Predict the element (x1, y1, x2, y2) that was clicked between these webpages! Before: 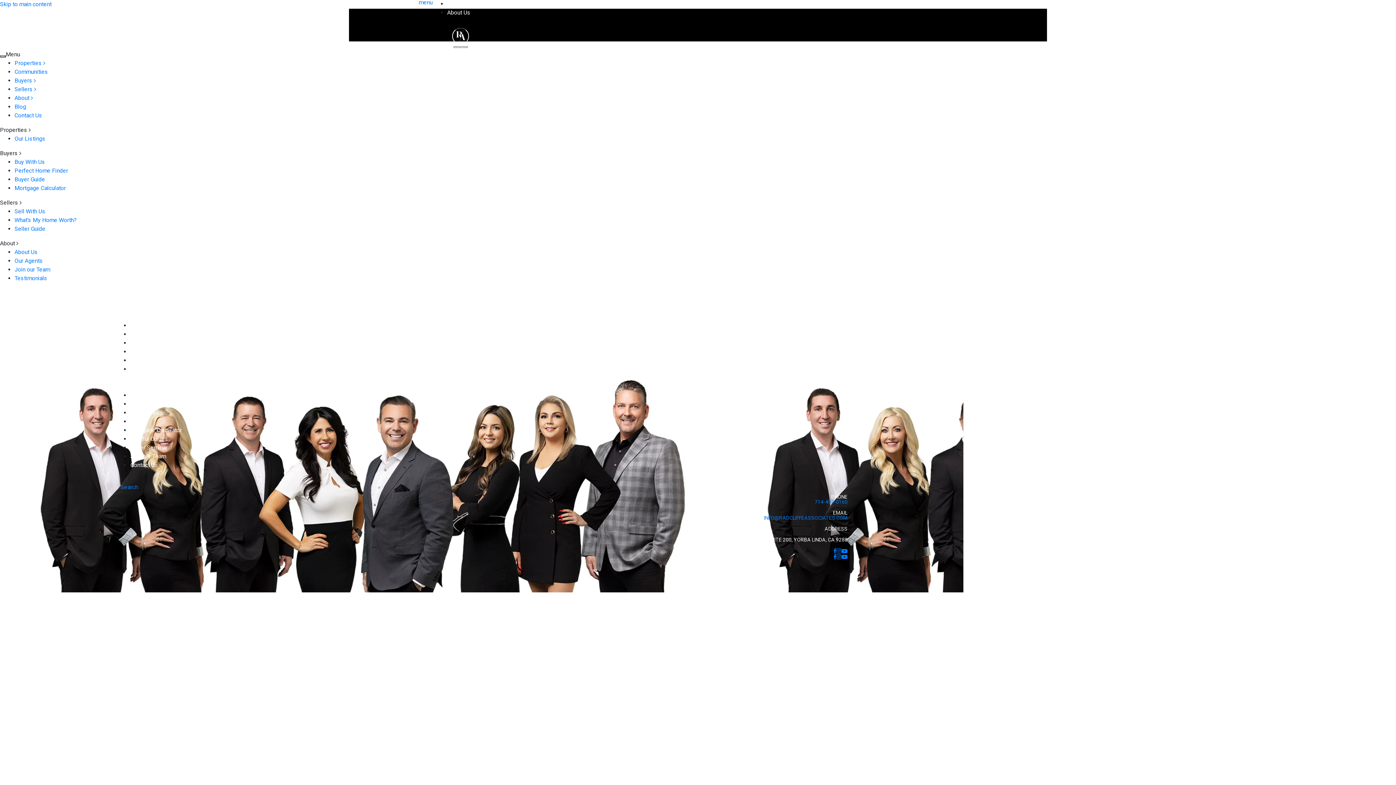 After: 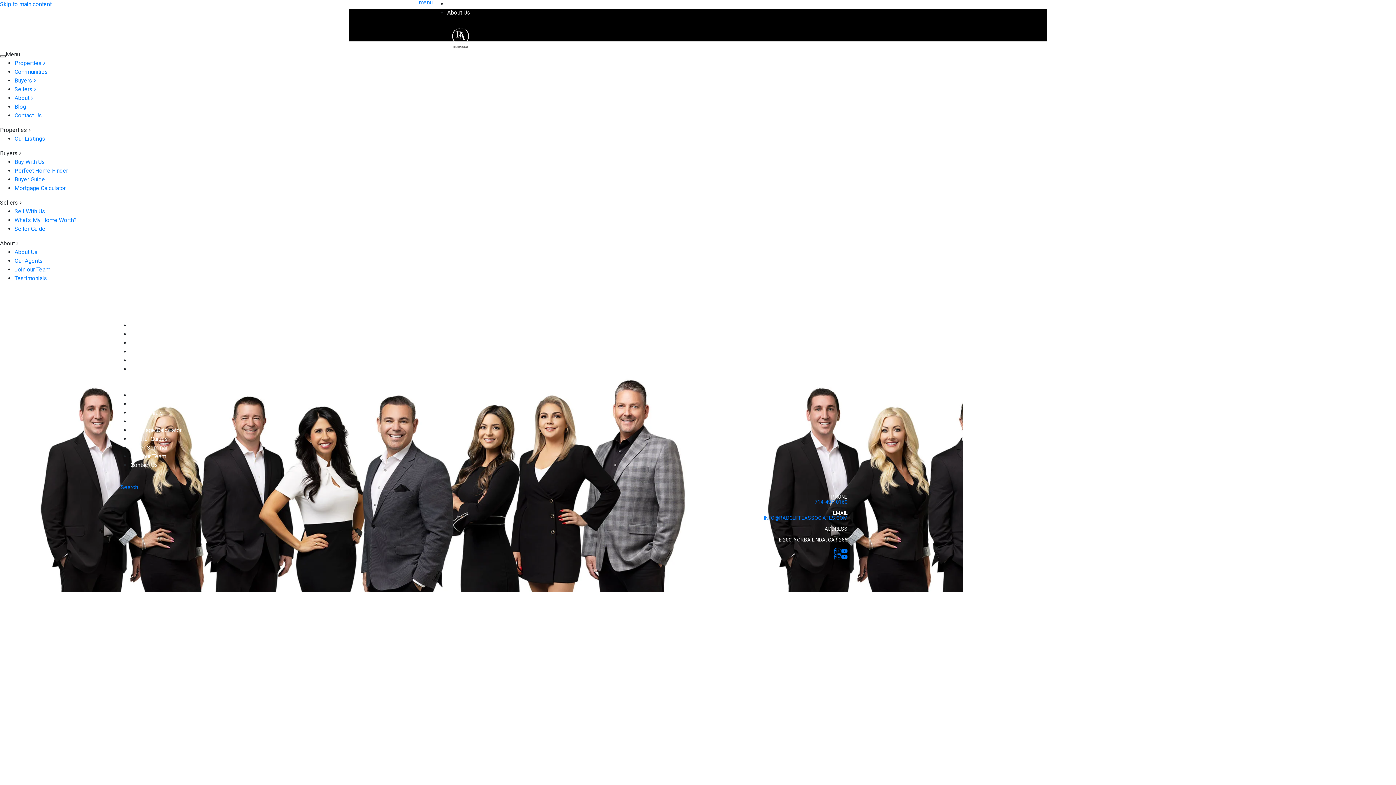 Action: bbox: (14, 103, 26, 110) label: Blog